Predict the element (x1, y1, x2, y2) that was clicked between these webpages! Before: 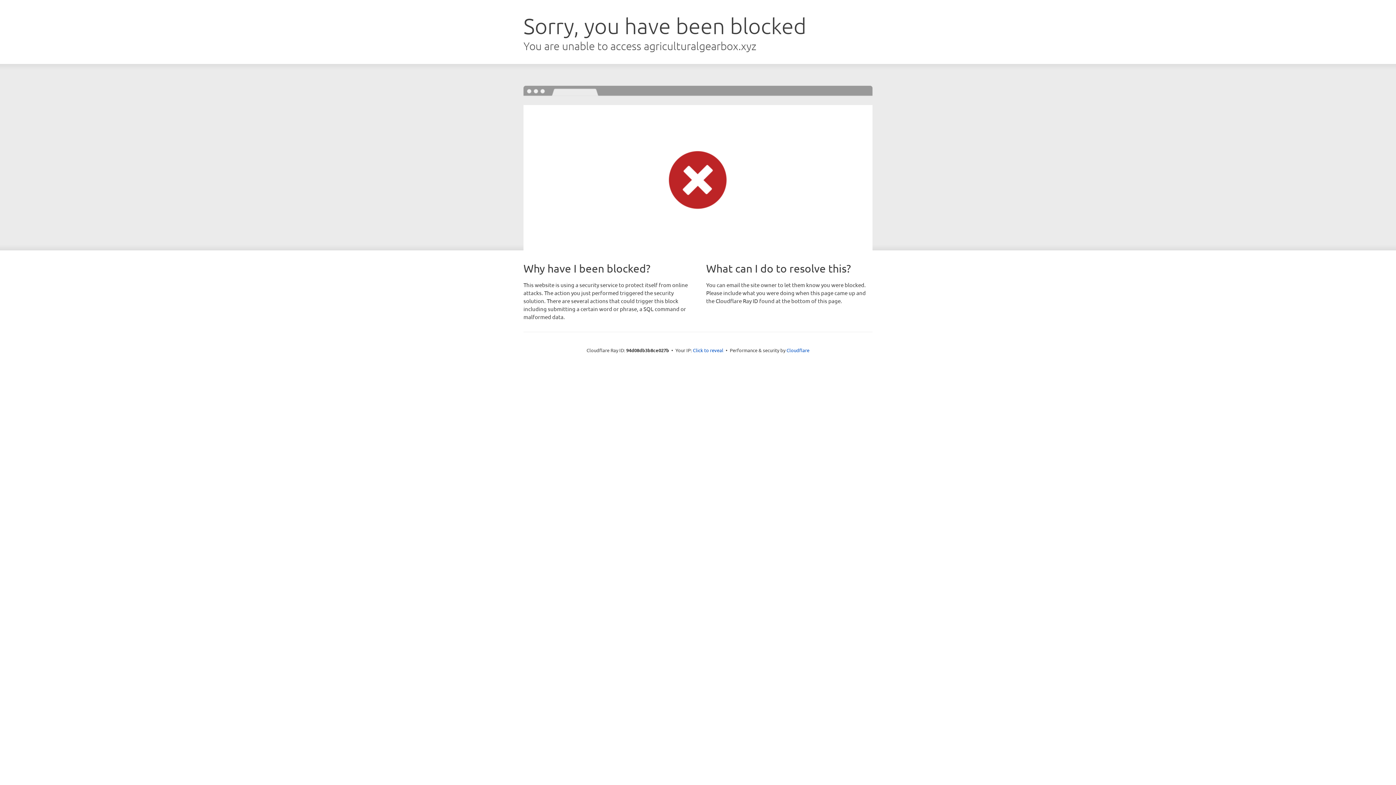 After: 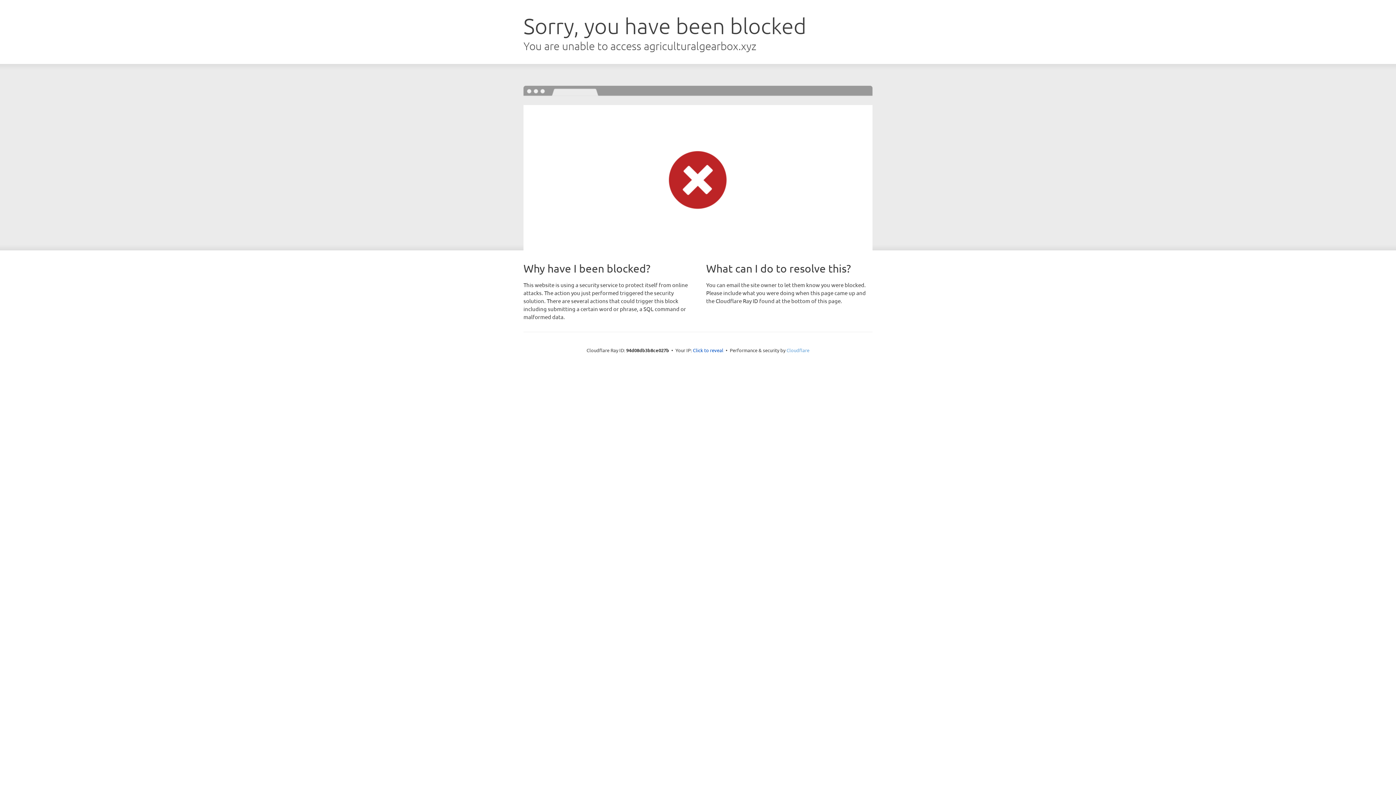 Action: label: Cloudflare bbox: (786, 347, 809, 353)